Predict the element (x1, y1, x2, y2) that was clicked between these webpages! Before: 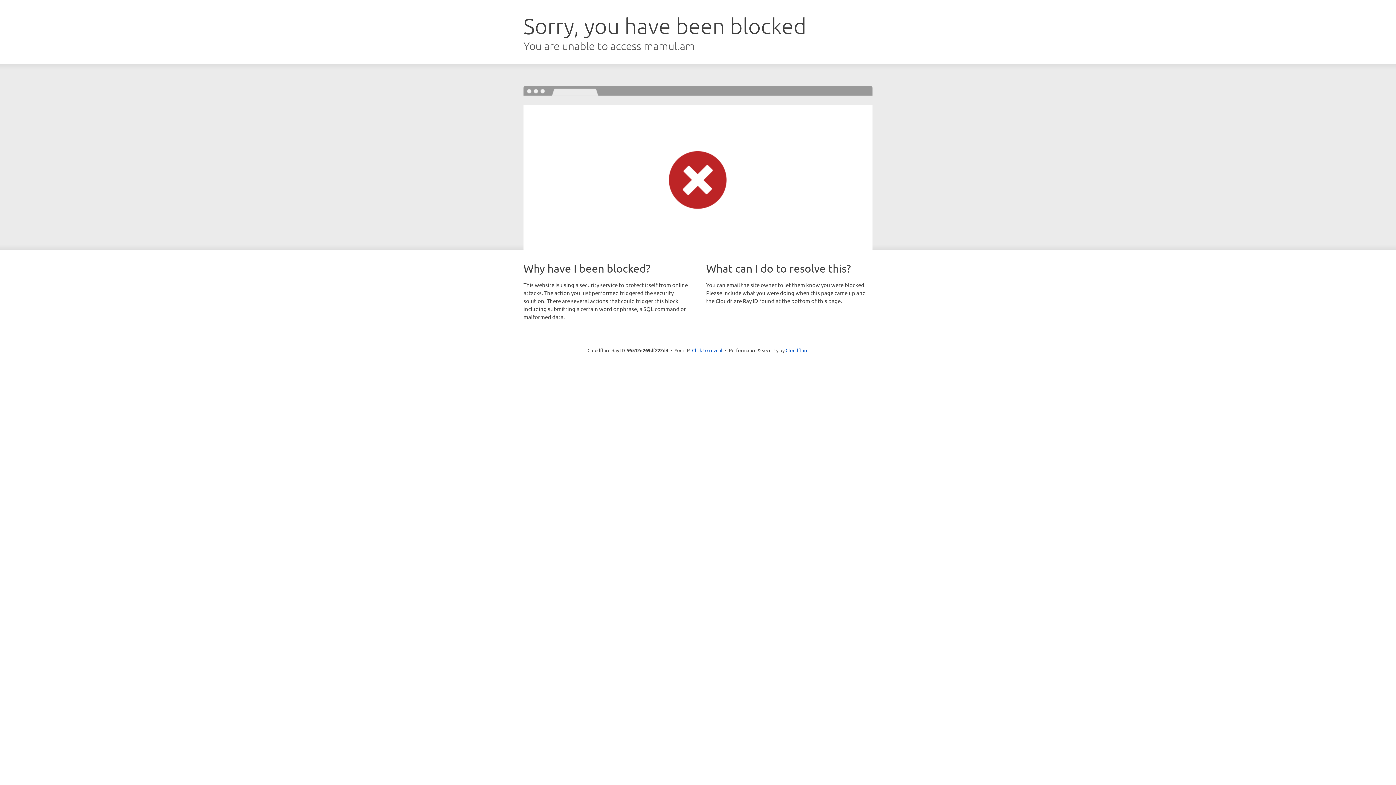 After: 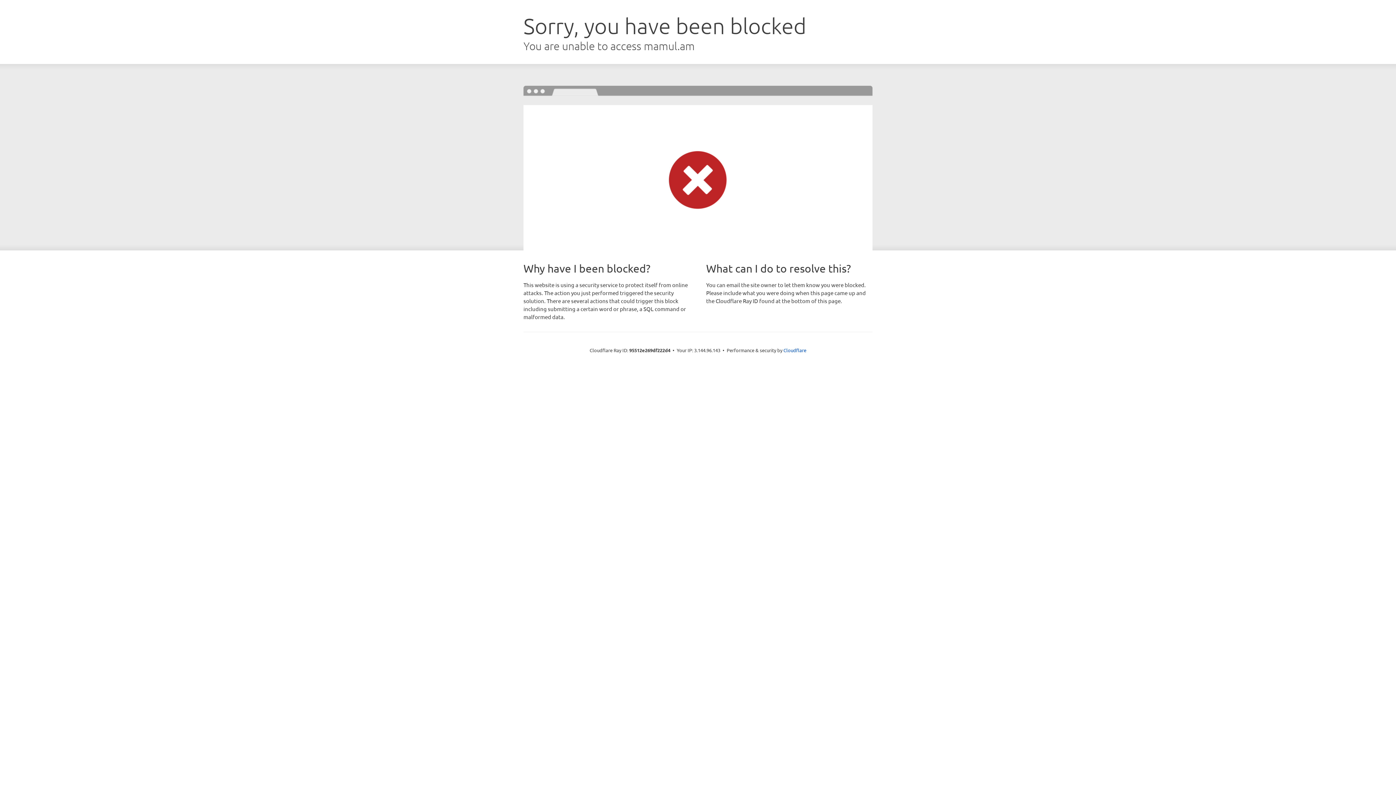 Action: bbox: (692, 346, 722, 353) label: Click to reveal